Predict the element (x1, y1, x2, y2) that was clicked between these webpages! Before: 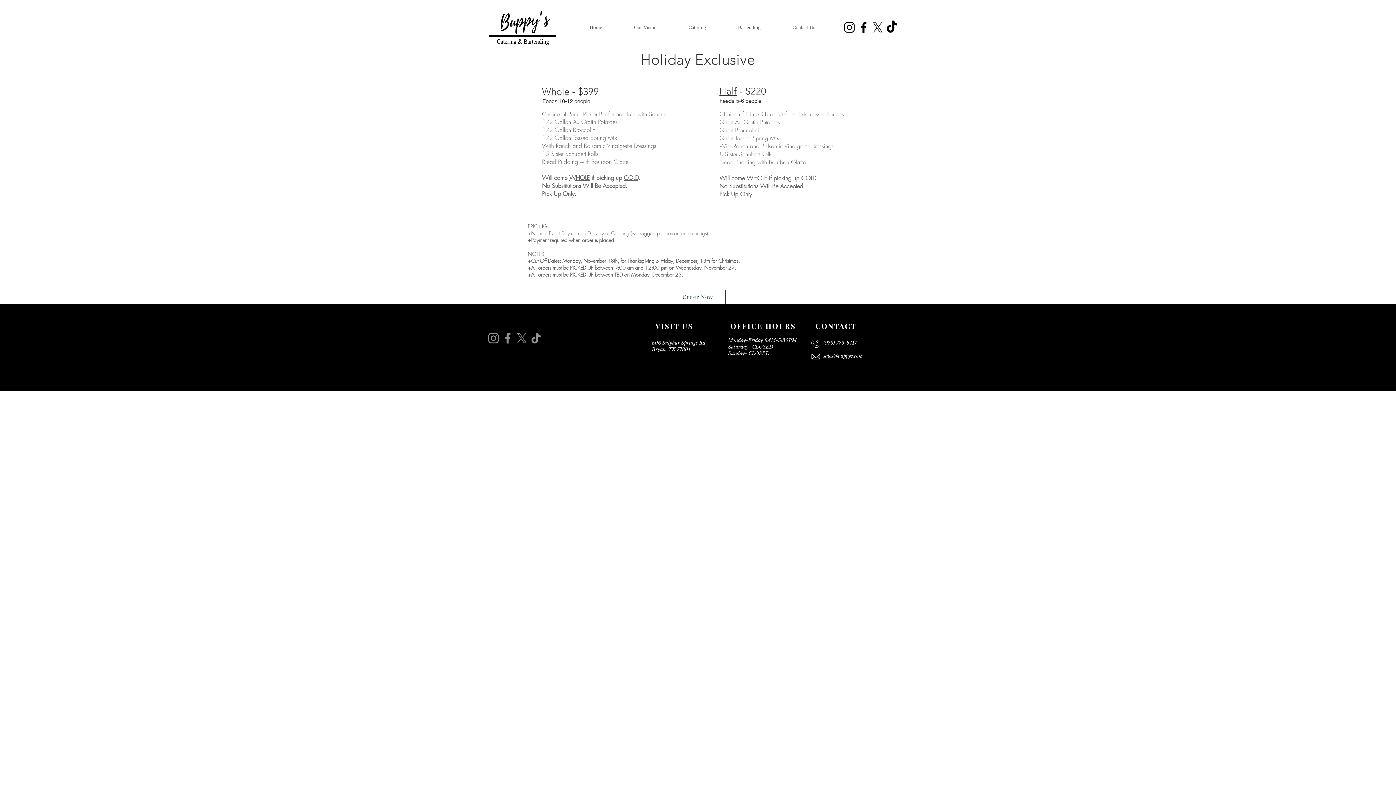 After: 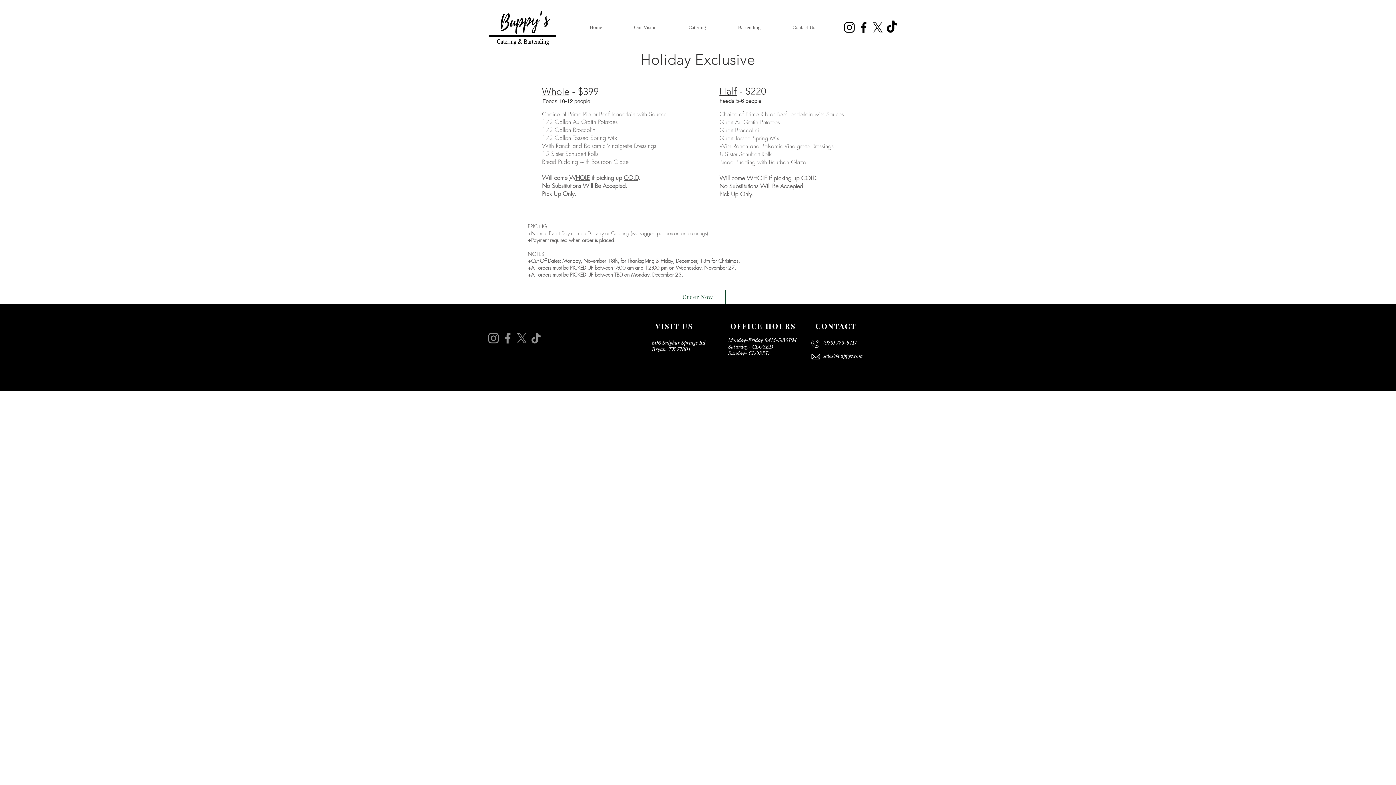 Action: label: TikTok  bbox: (529, 331, 543, 345)